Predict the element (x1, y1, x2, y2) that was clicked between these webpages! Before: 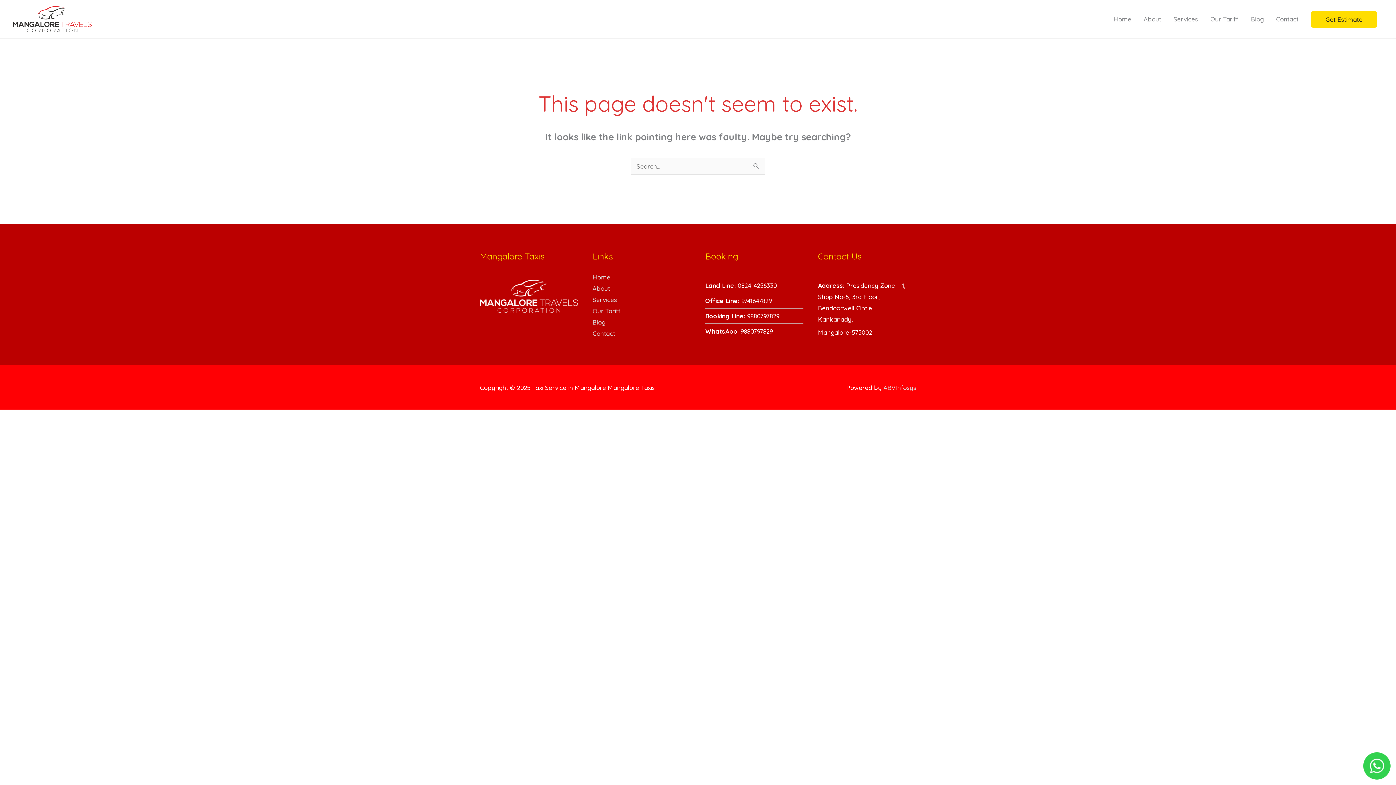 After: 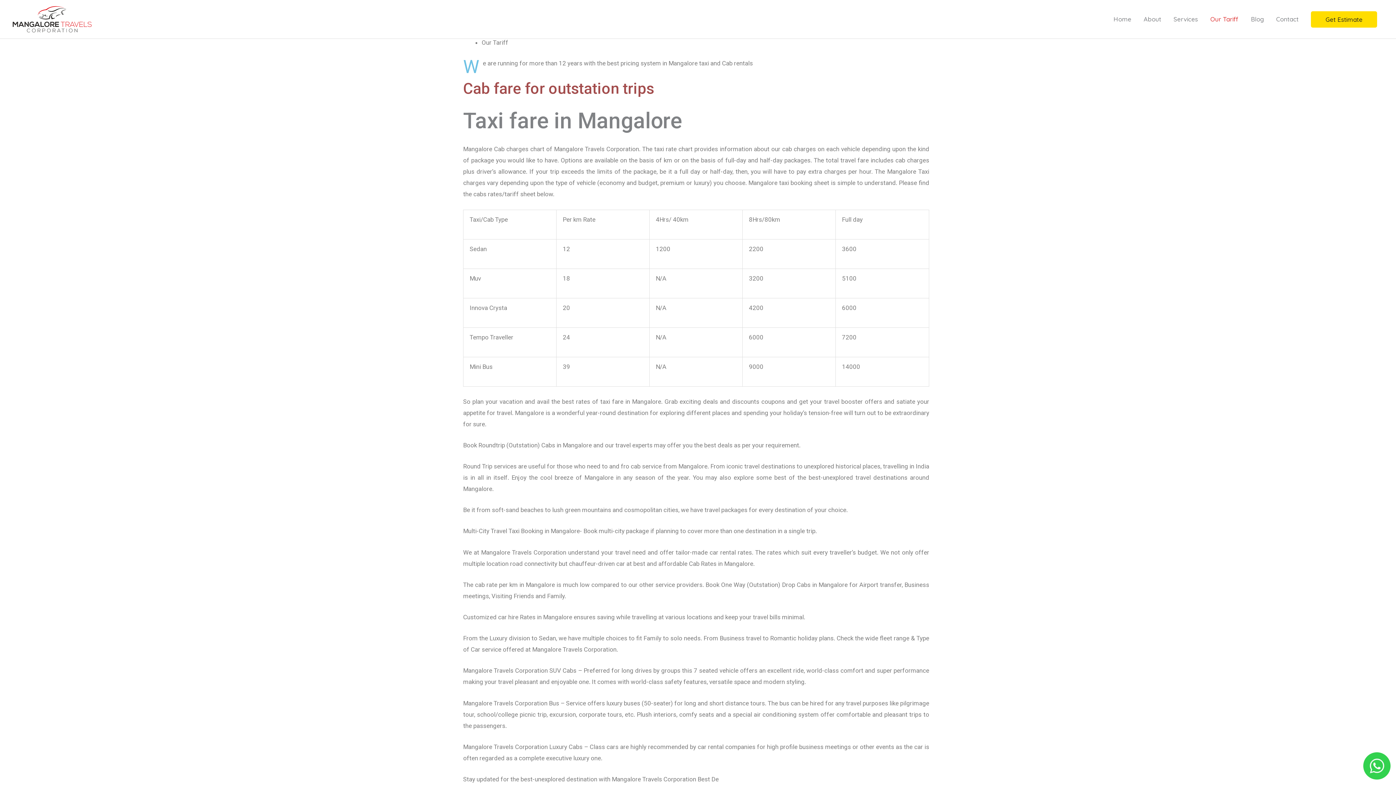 Action: bbox: (1204, 6, 1245, 31) label: Our Tariff